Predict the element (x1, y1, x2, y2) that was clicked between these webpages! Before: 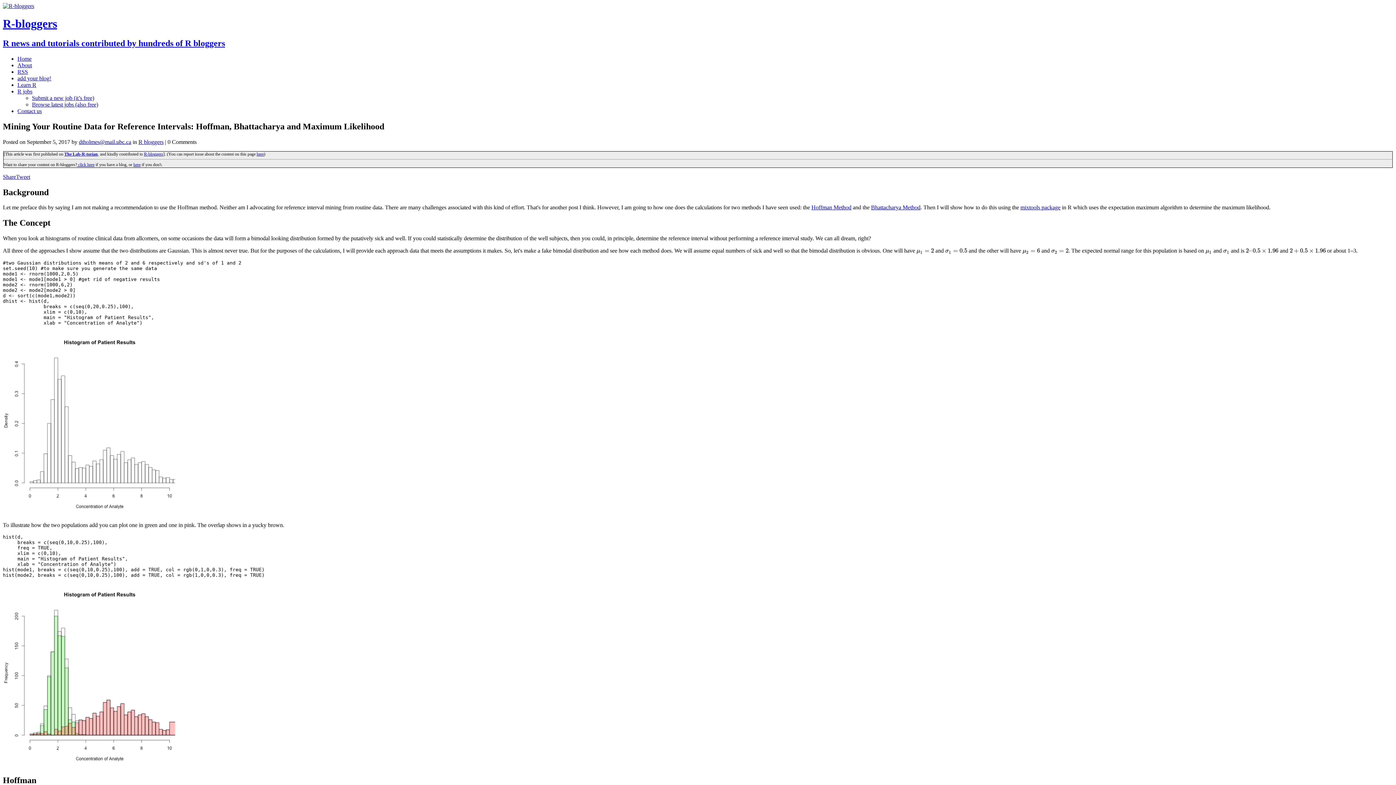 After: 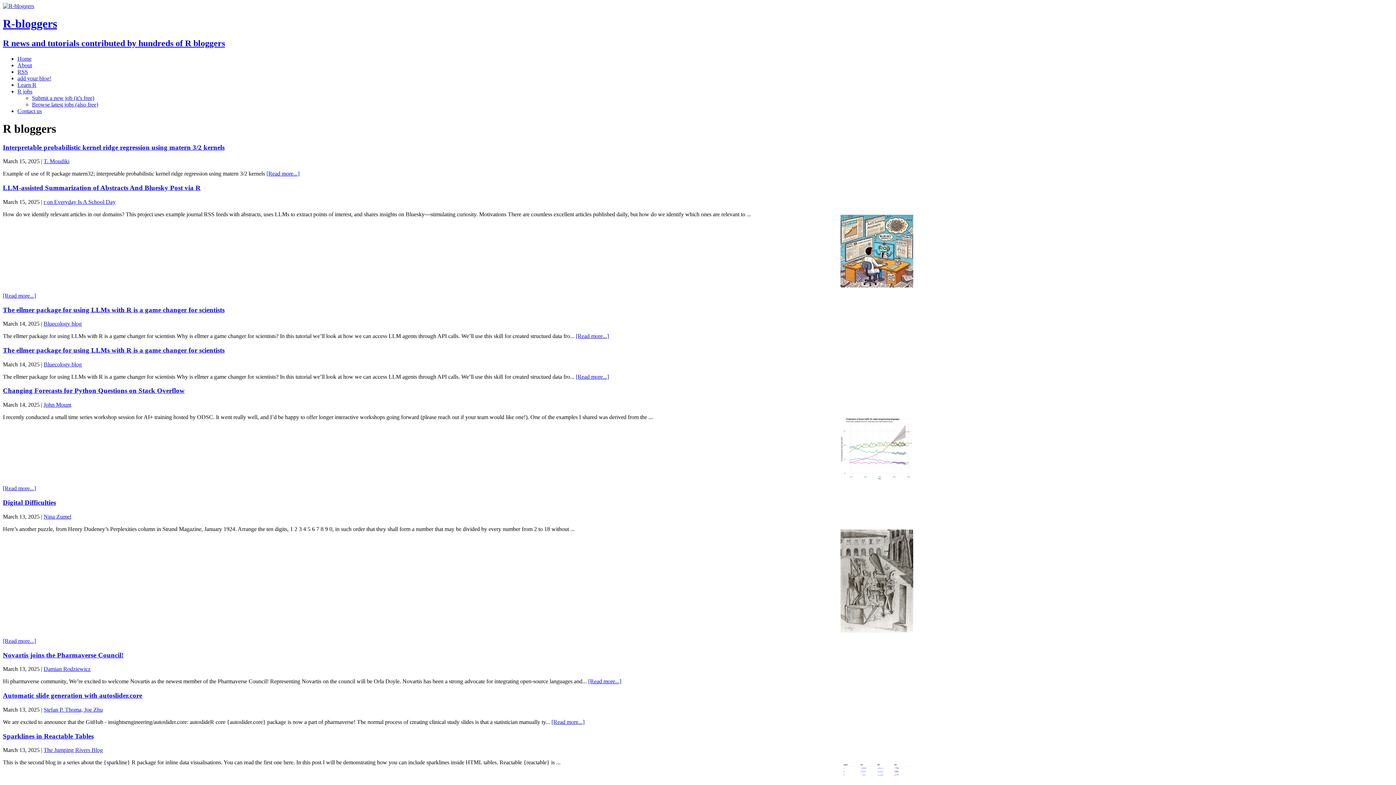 Action: bbox: (138, 138, 163, 144) label: R bloggers